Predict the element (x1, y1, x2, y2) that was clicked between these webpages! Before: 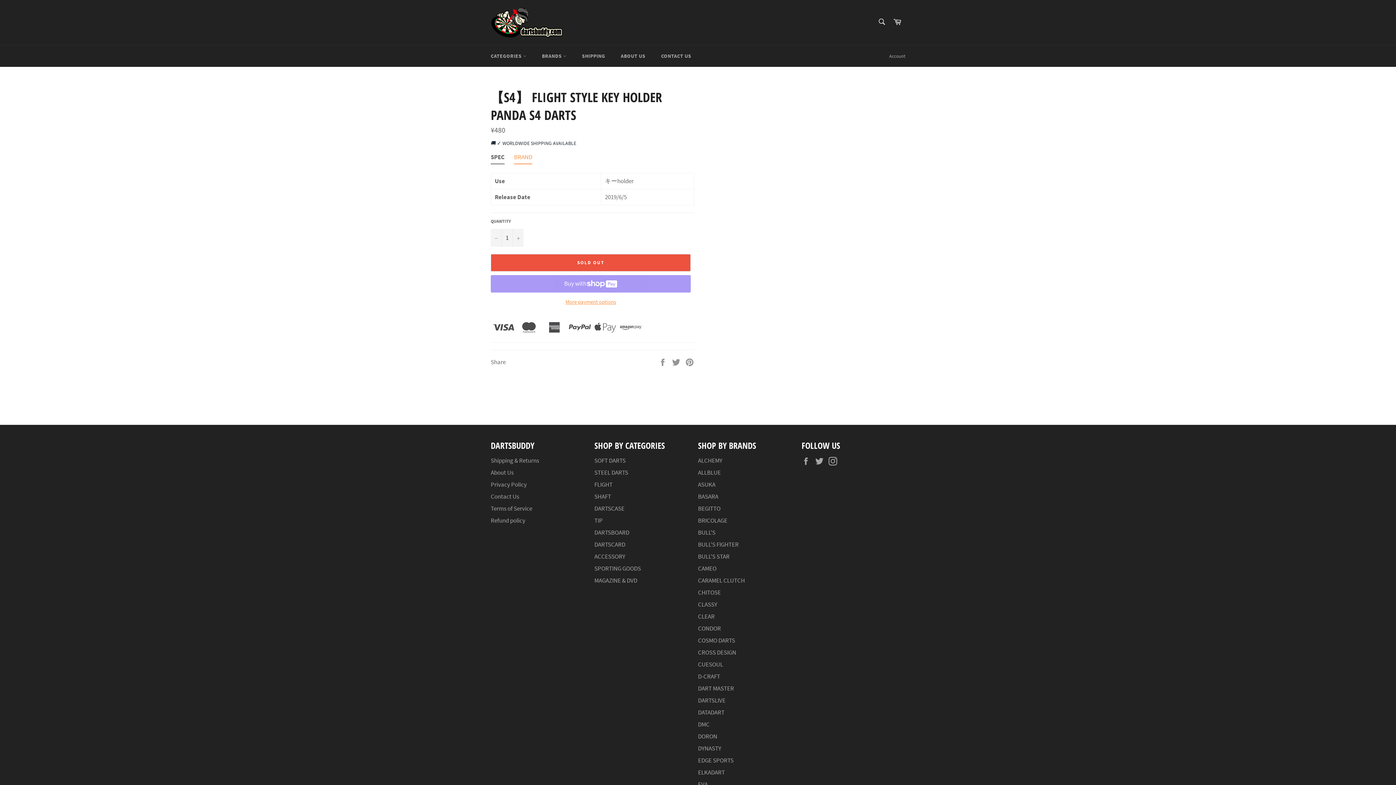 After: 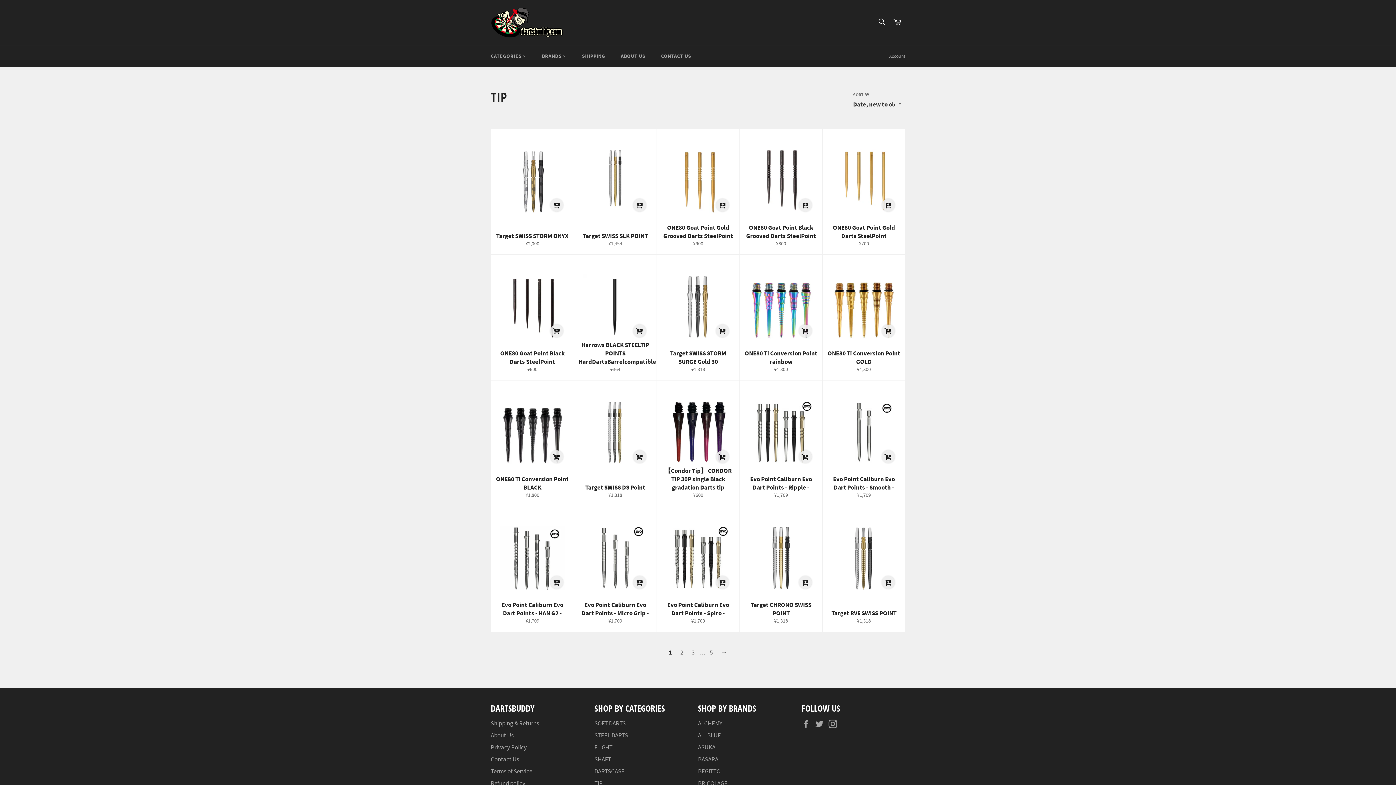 Action: bbox: (594, 477, 602, 485) label: TIP